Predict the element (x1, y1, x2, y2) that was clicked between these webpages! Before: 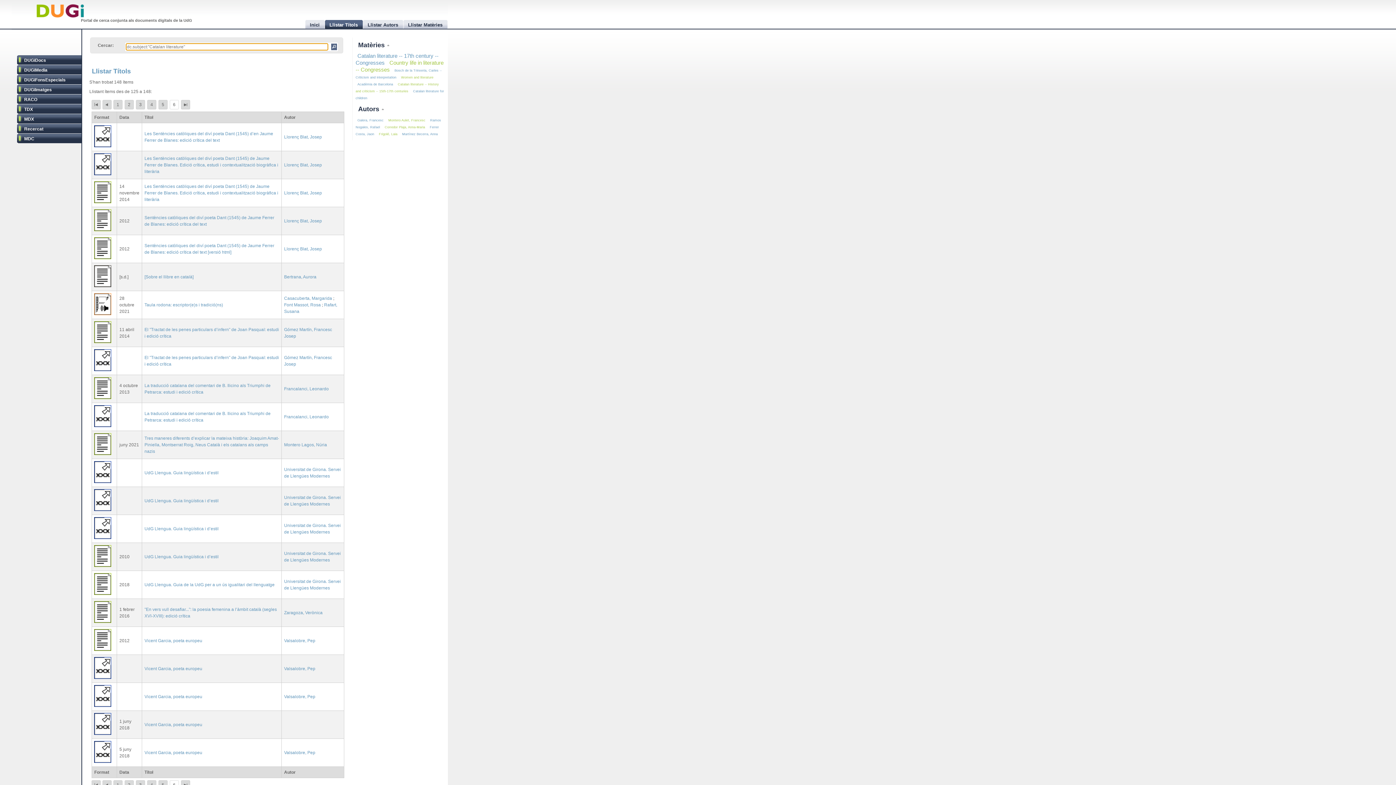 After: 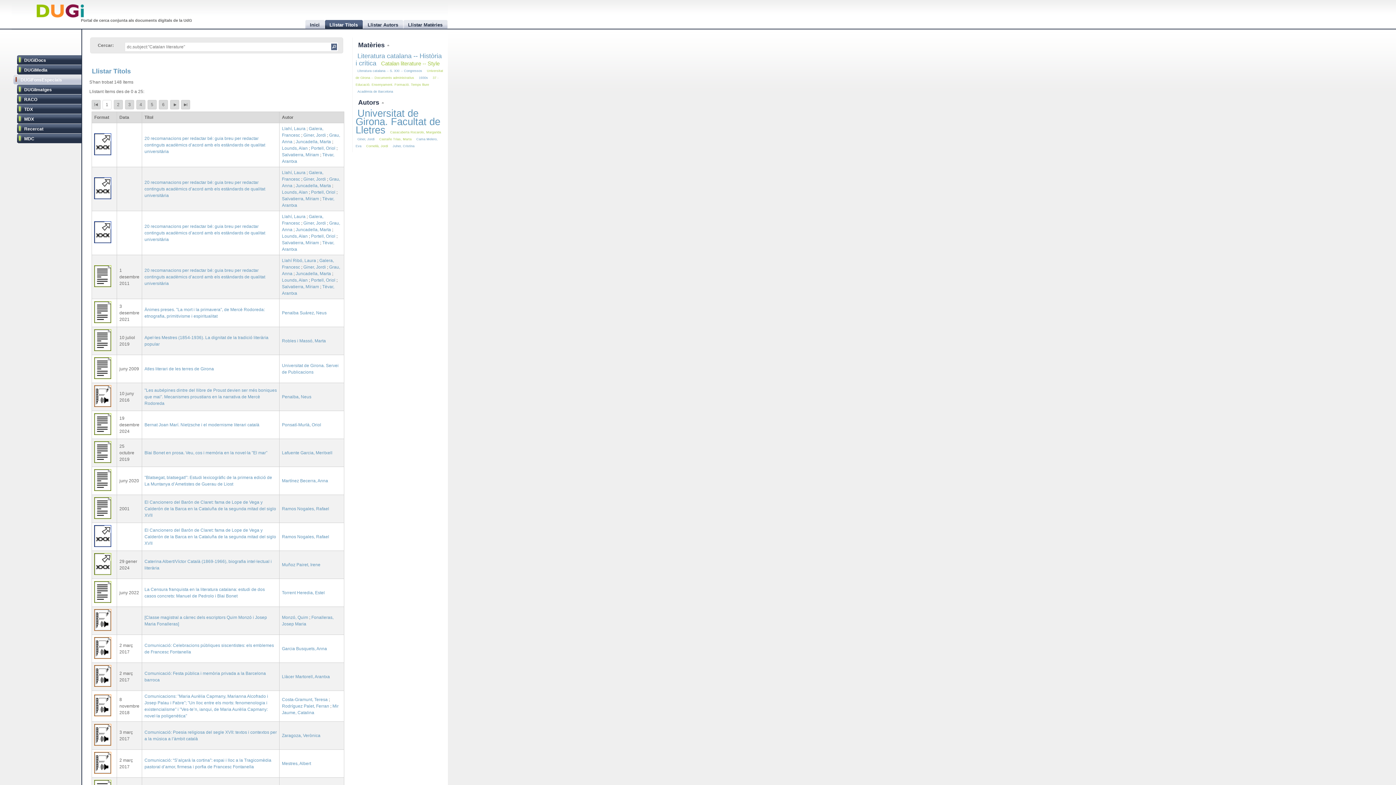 Action: bbox: (16, 74, 81, 85) label: DUGiFonsEspecials